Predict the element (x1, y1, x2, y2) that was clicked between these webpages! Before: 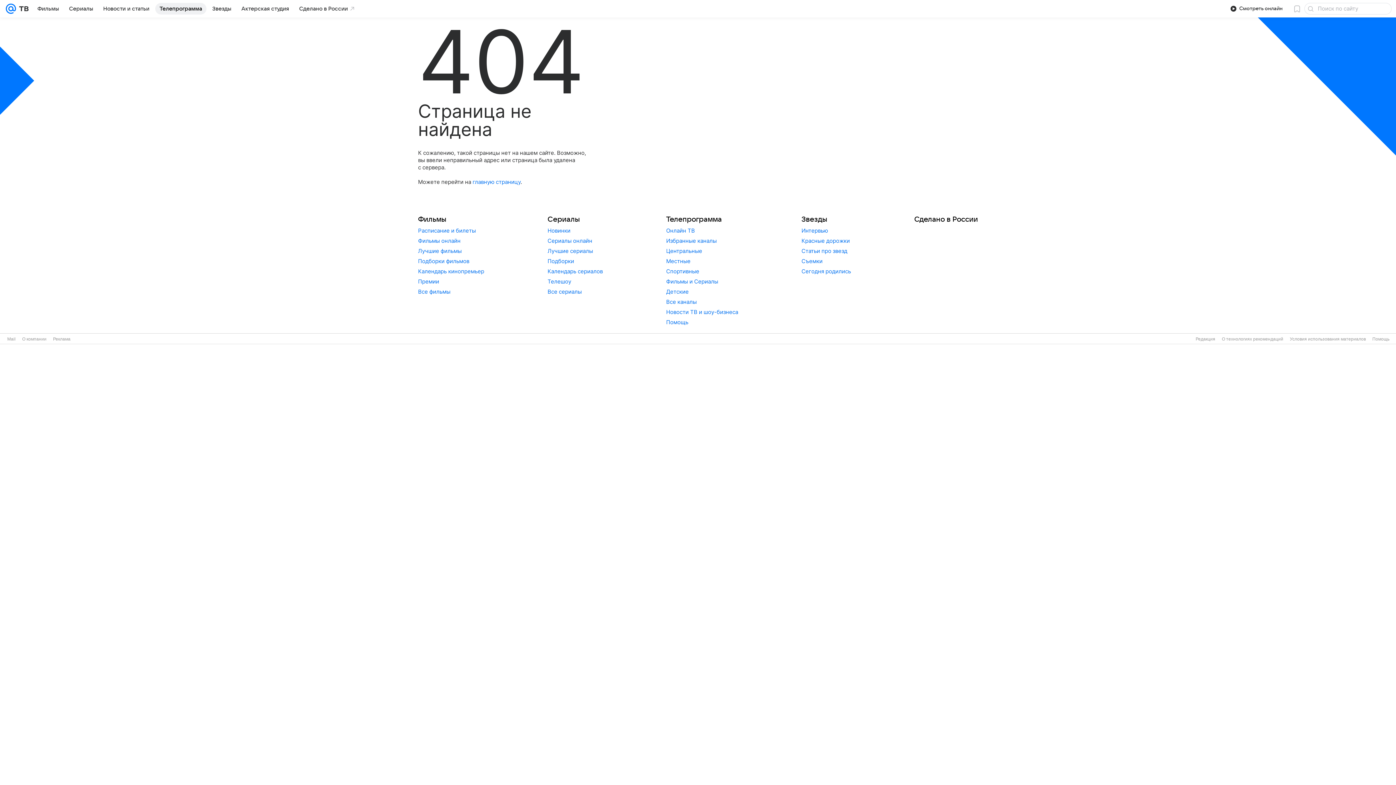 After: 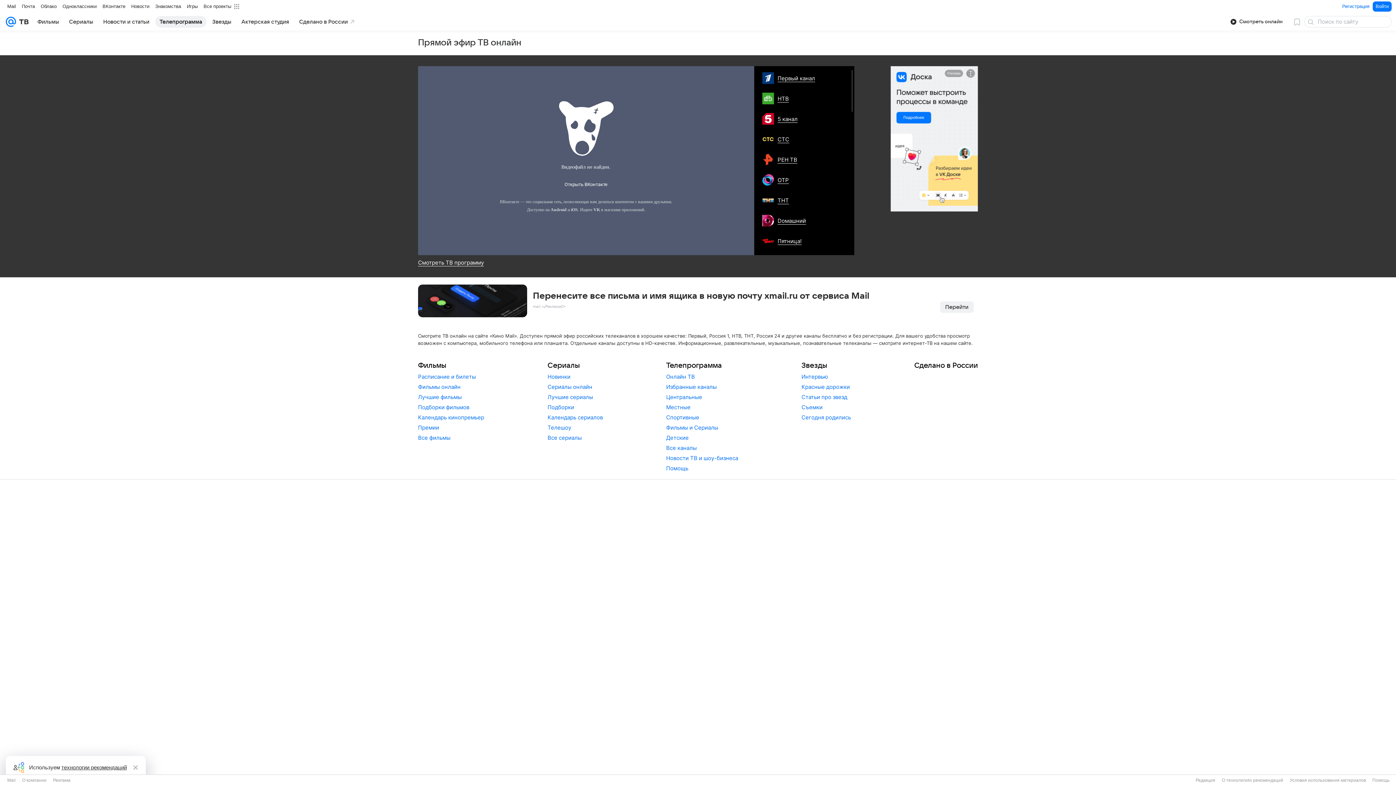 Action: bbox: (666, 227, 695, 234) label: Онлайн ТВ